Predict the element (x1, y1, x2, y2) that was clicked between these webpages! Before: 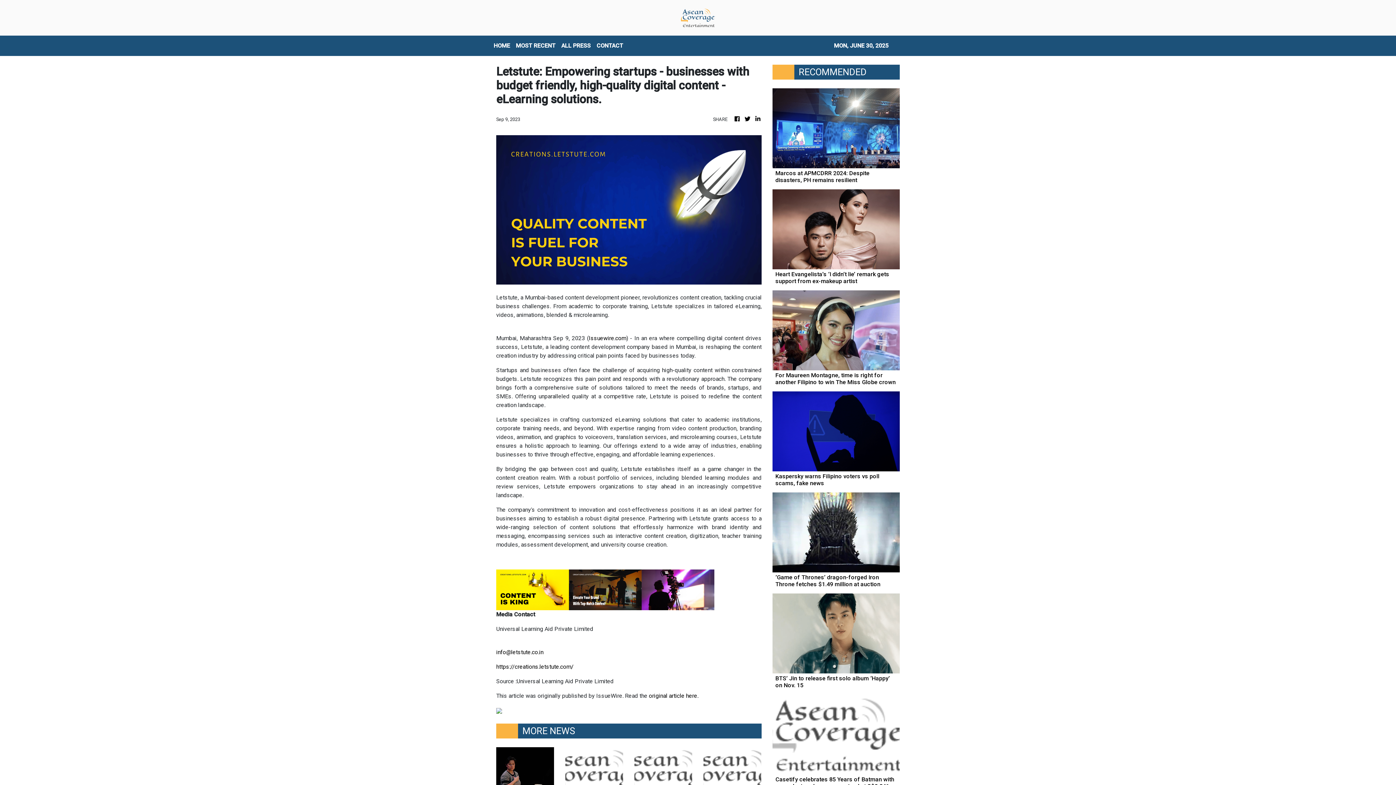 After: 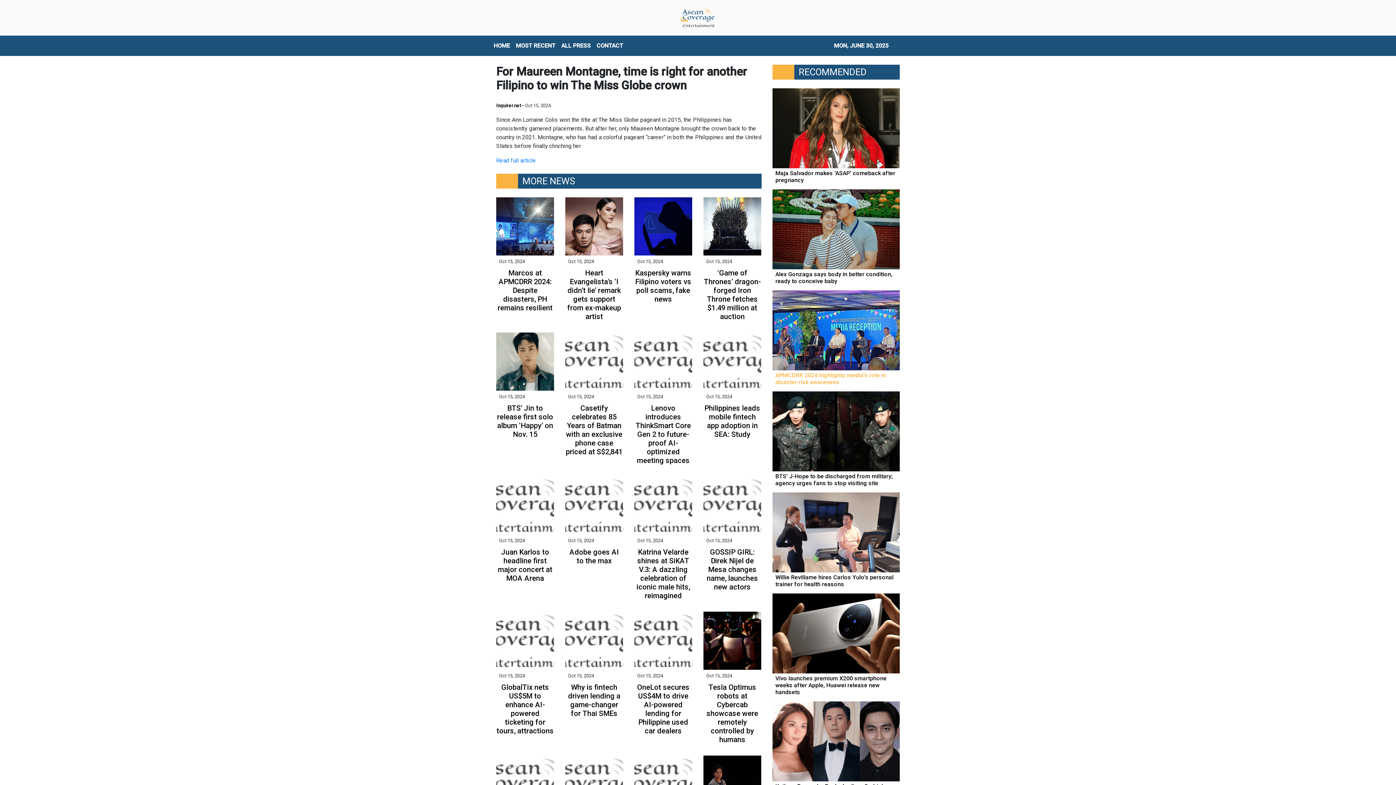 Action: bbox: (772, 327, 900, 385) label: For Maureen Montagne, time is right for another Filipino to win The Miss Globe crown